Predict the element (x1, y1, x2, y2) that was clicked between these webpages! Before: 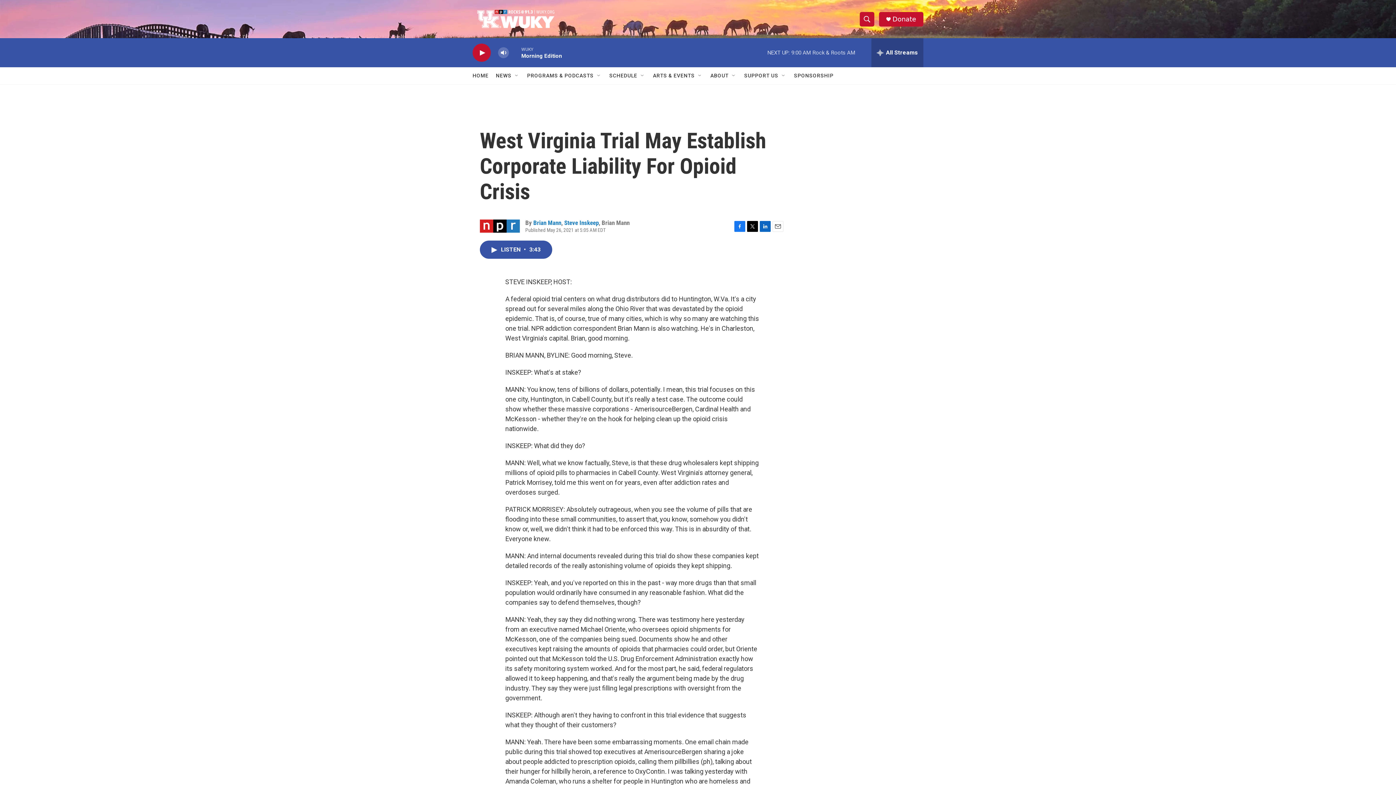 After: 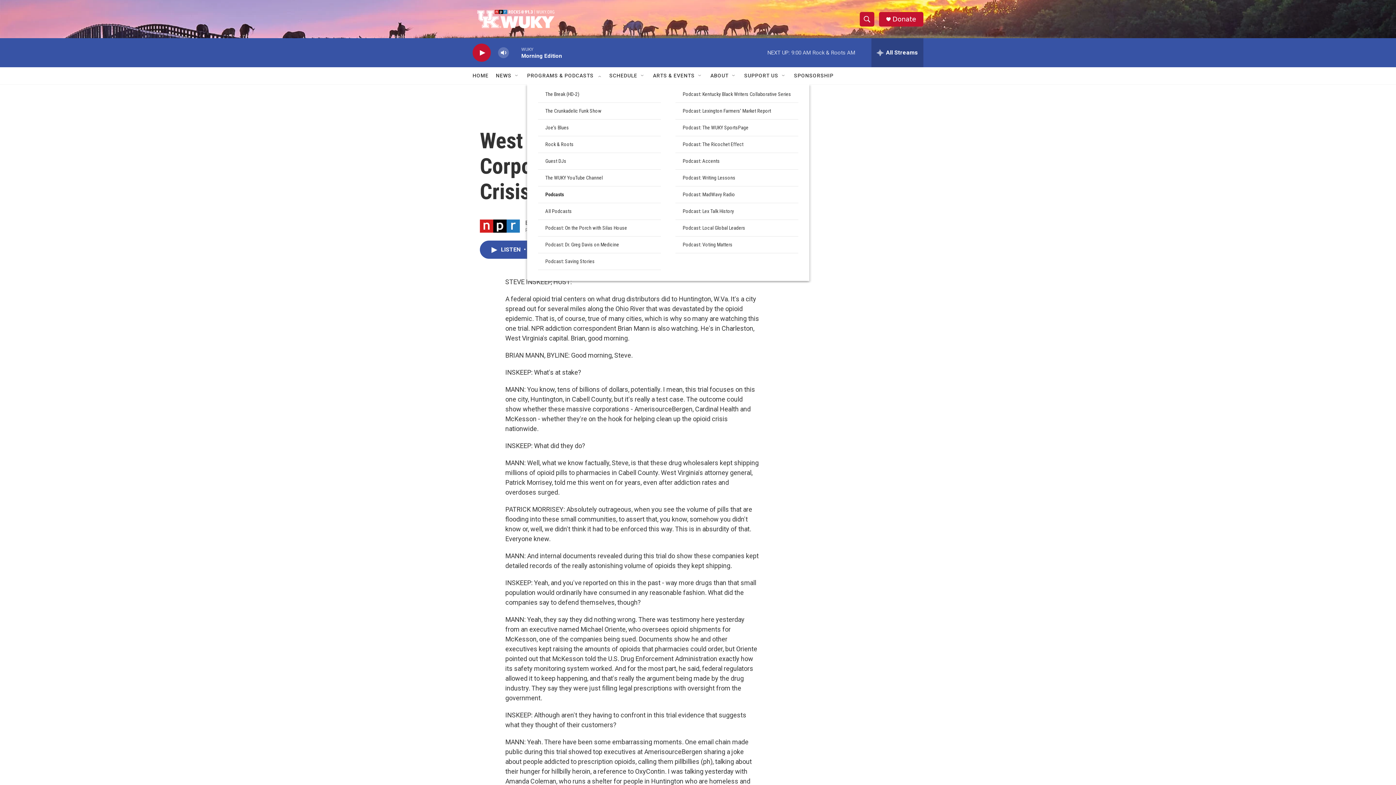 Action: label: Open Sub Navigation bbox: (596, 72, 602, 78)